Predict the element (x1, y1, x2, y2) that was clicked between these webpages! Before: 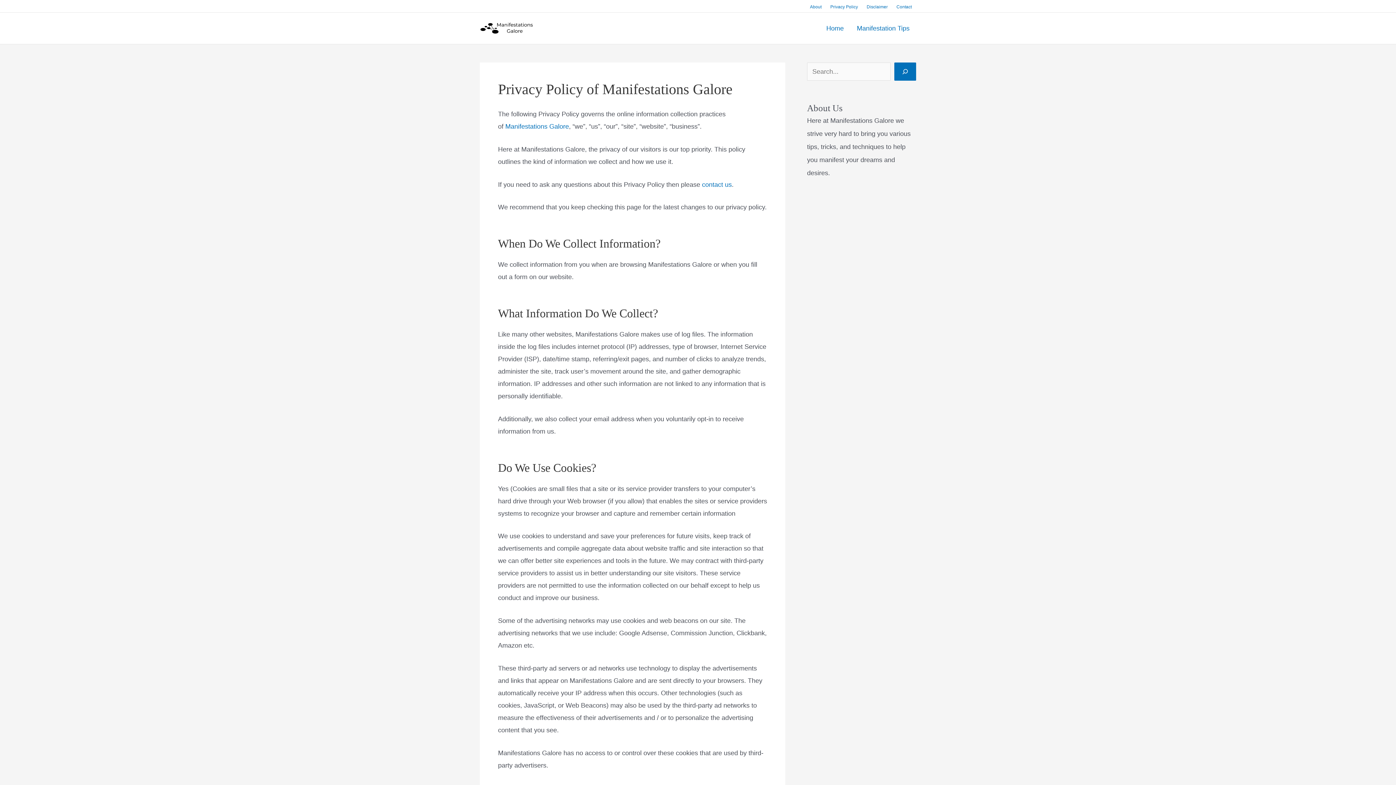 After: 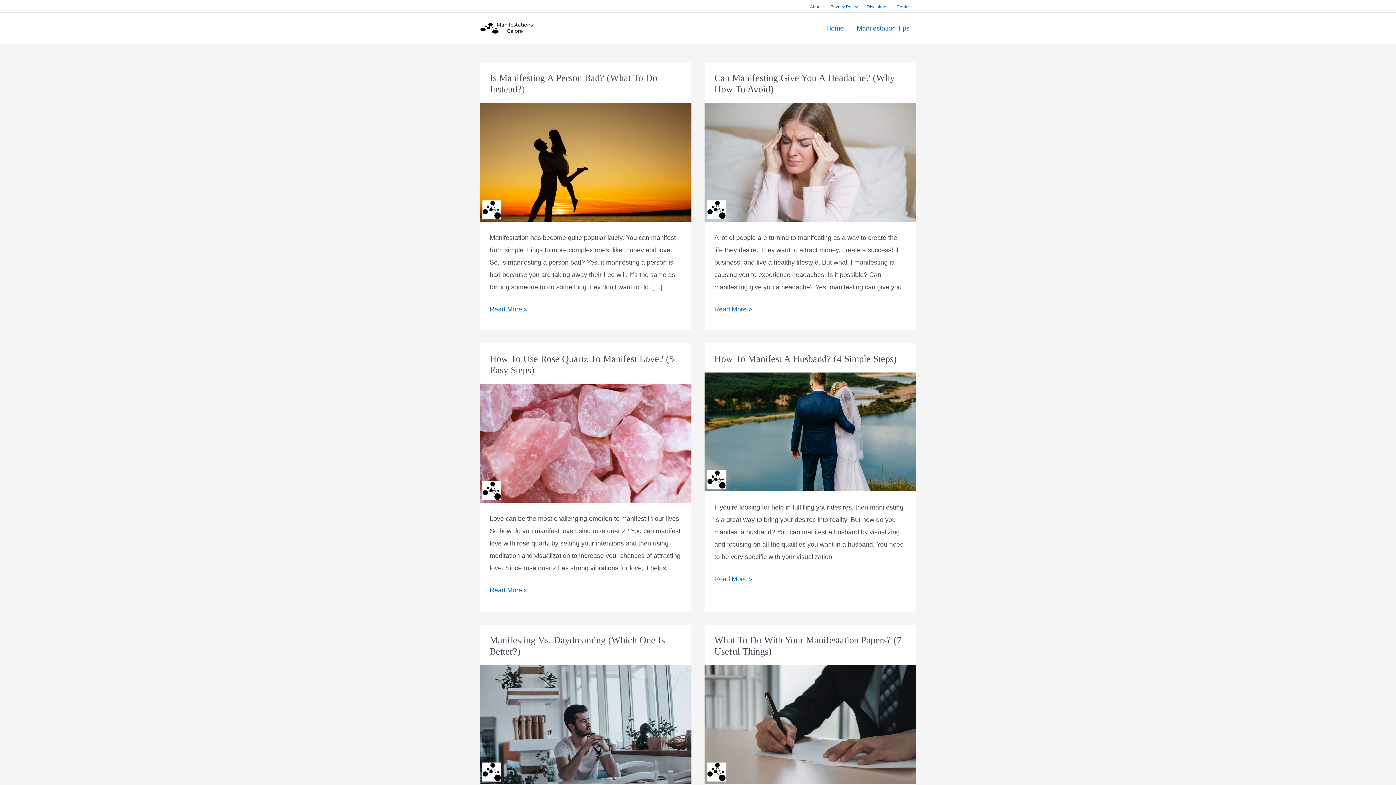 Action: label: Home bbox: (820, 15, 850, 41)